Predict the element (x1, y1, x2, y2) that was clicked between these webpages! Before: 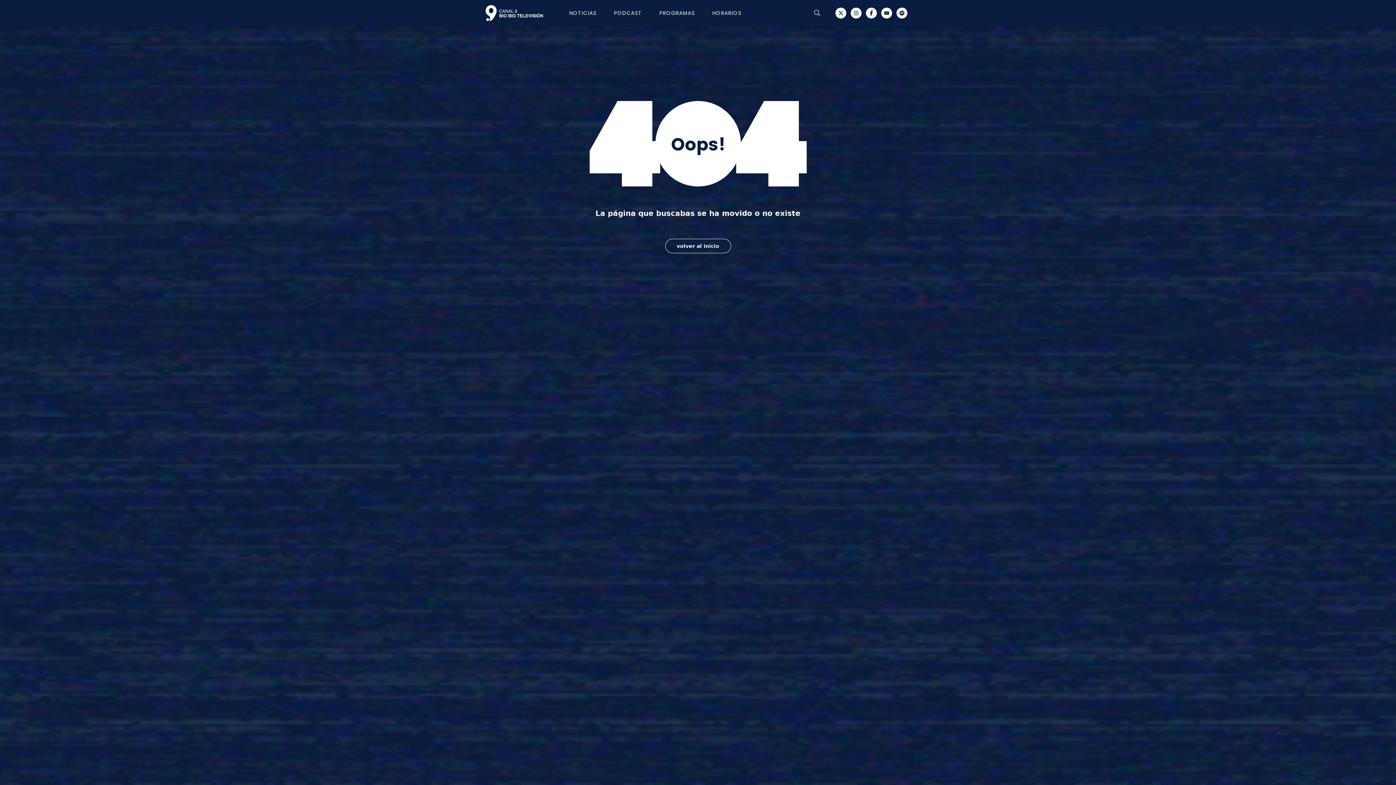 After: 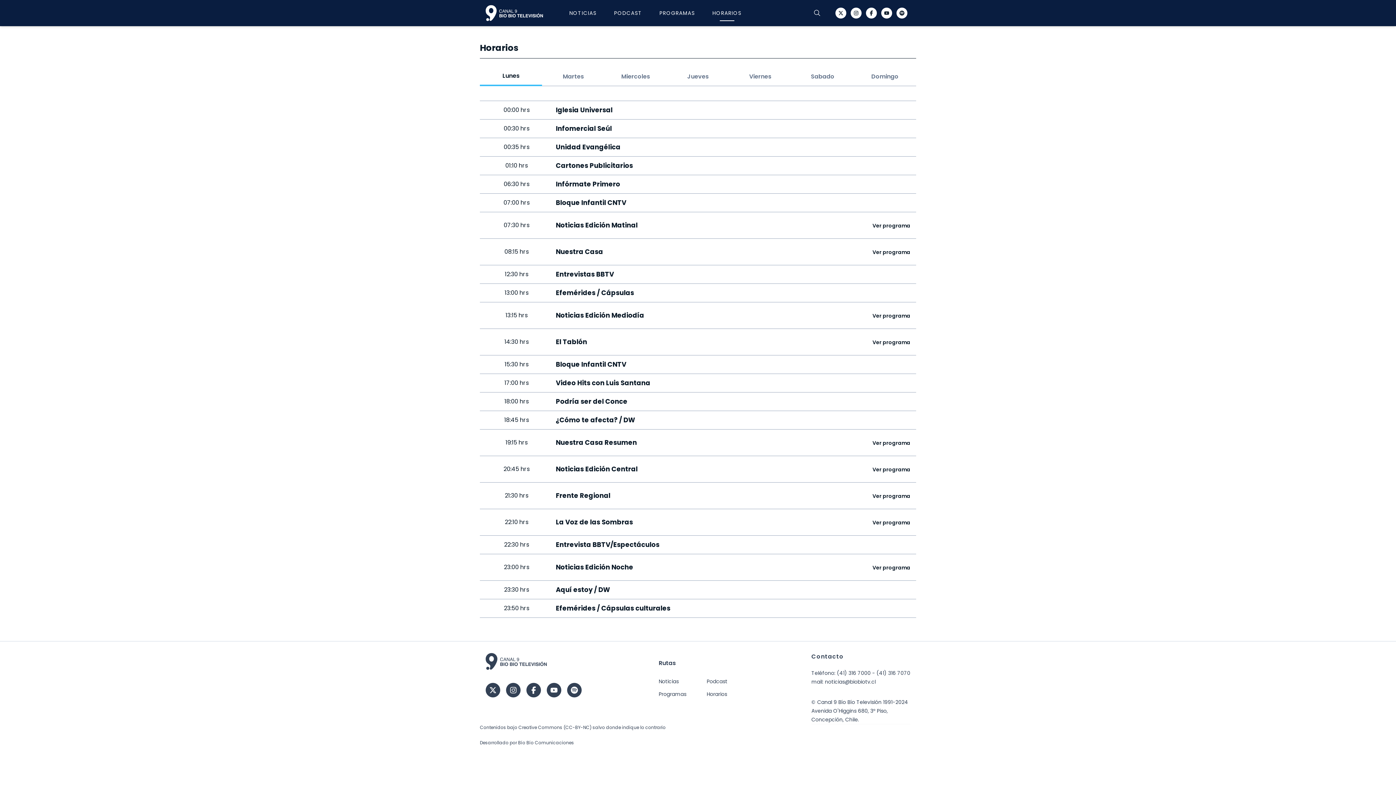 Action: bbox: (712, 5, 741, 21) label: HORARIOS